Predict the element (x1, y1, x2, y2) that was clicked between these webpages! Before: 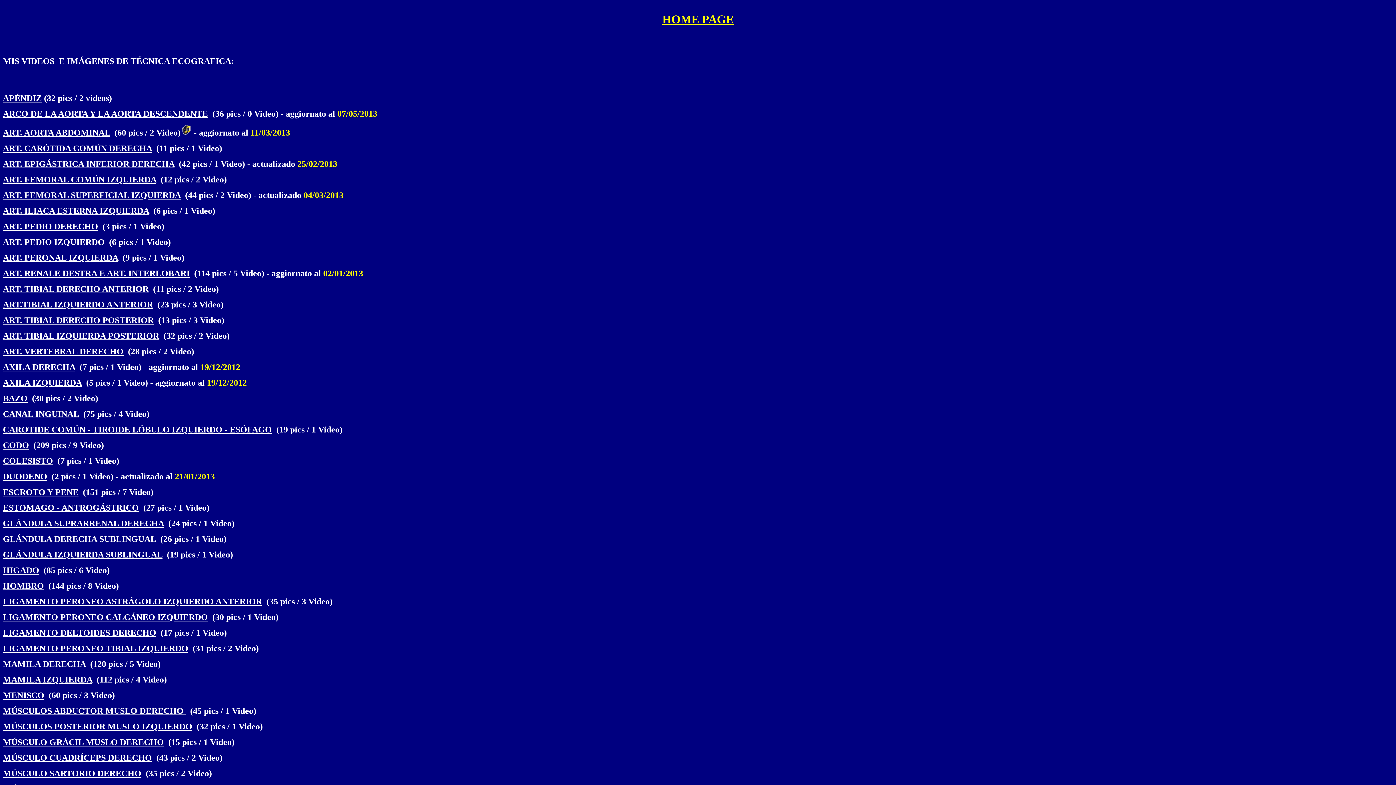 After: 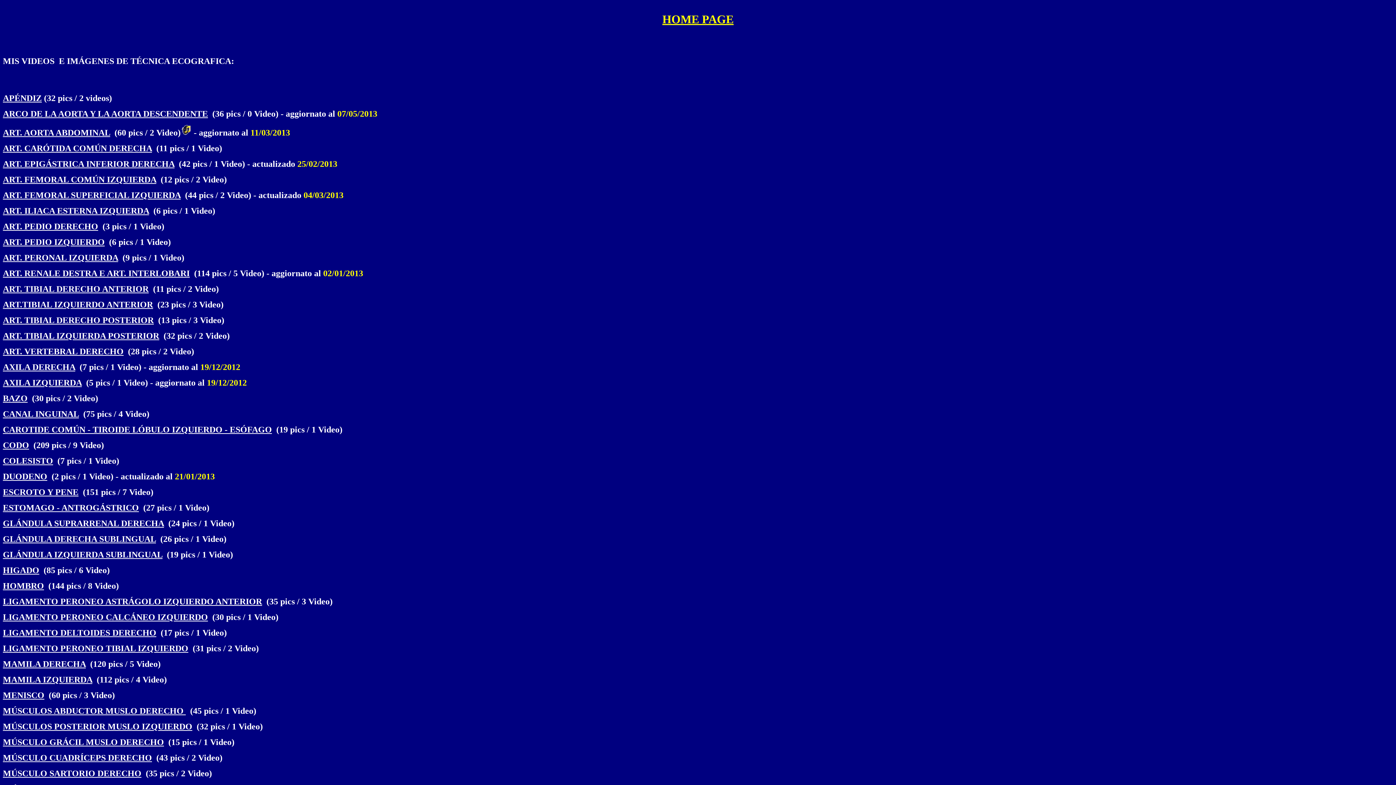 Action: label: ART. VERTEBRAL DERECHO bbox: (2, 349, 123, 355)